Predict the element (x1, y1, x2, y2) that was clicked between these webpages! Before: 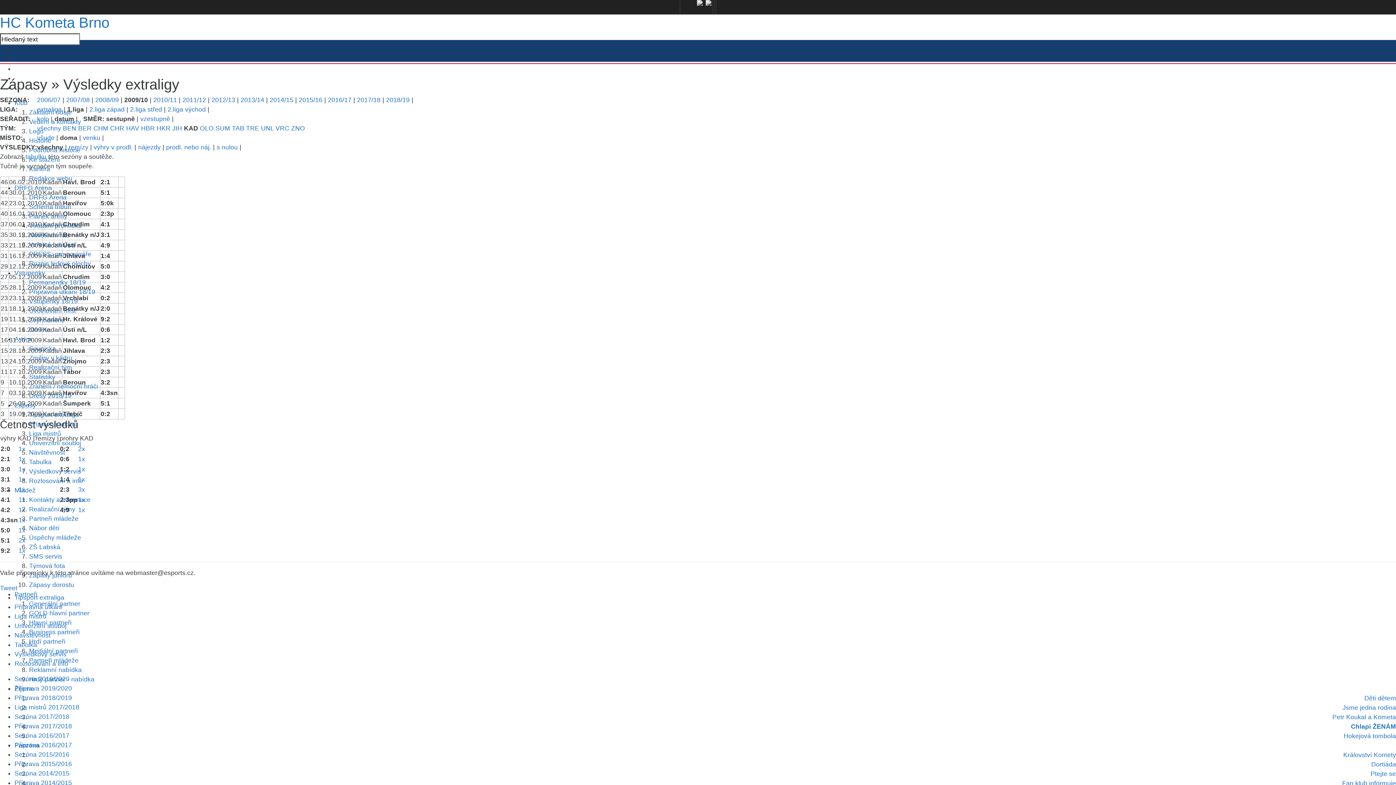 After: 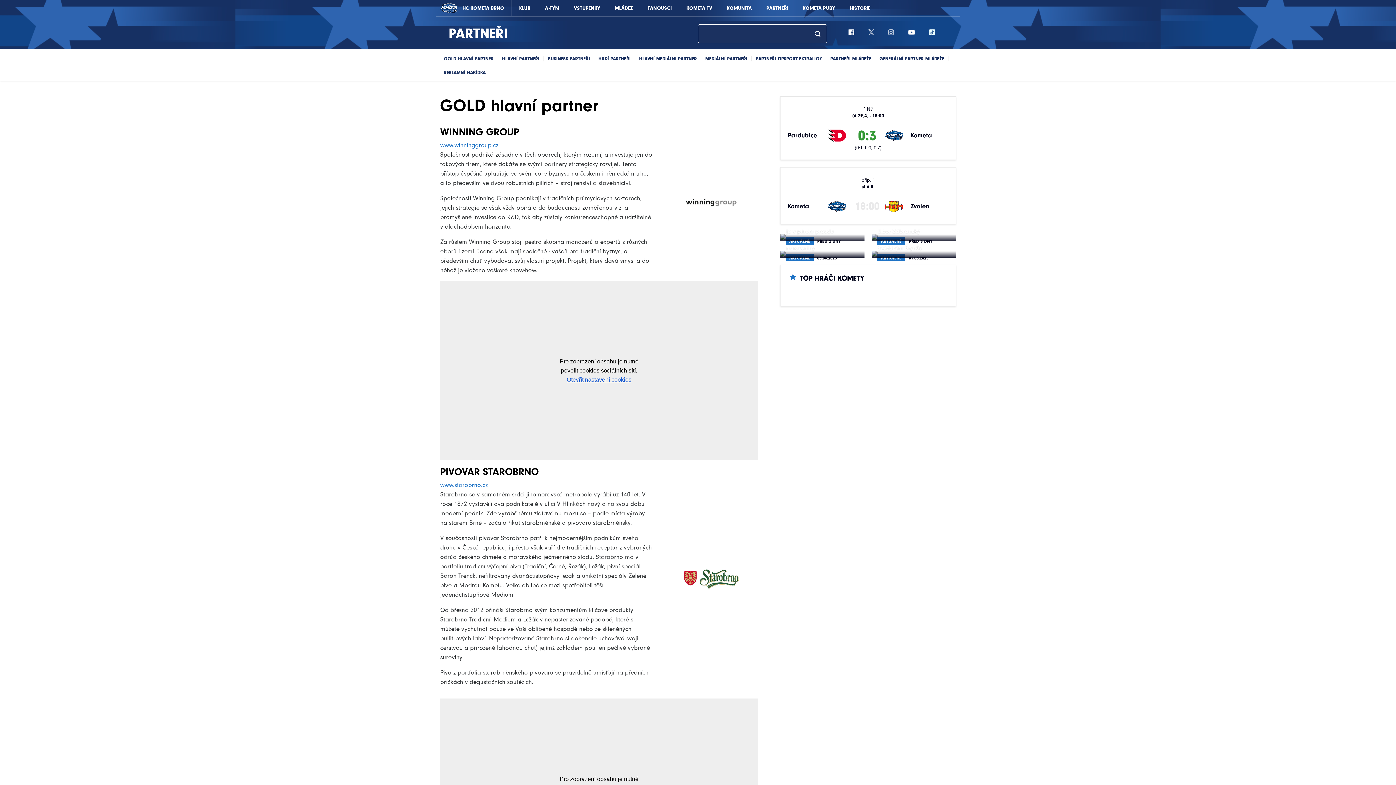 Action: bbox: (29, 609, 89, 617) label: GOLD hlavní partner